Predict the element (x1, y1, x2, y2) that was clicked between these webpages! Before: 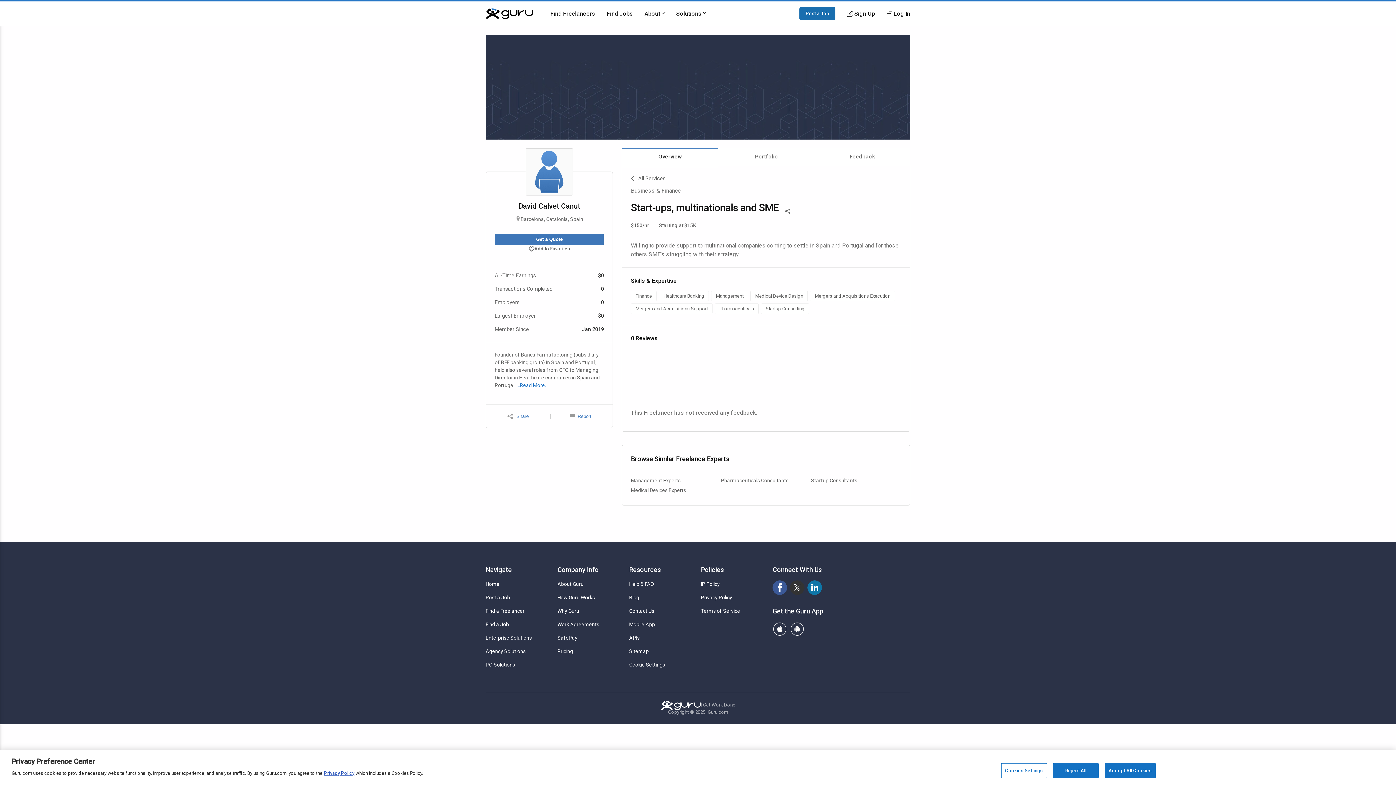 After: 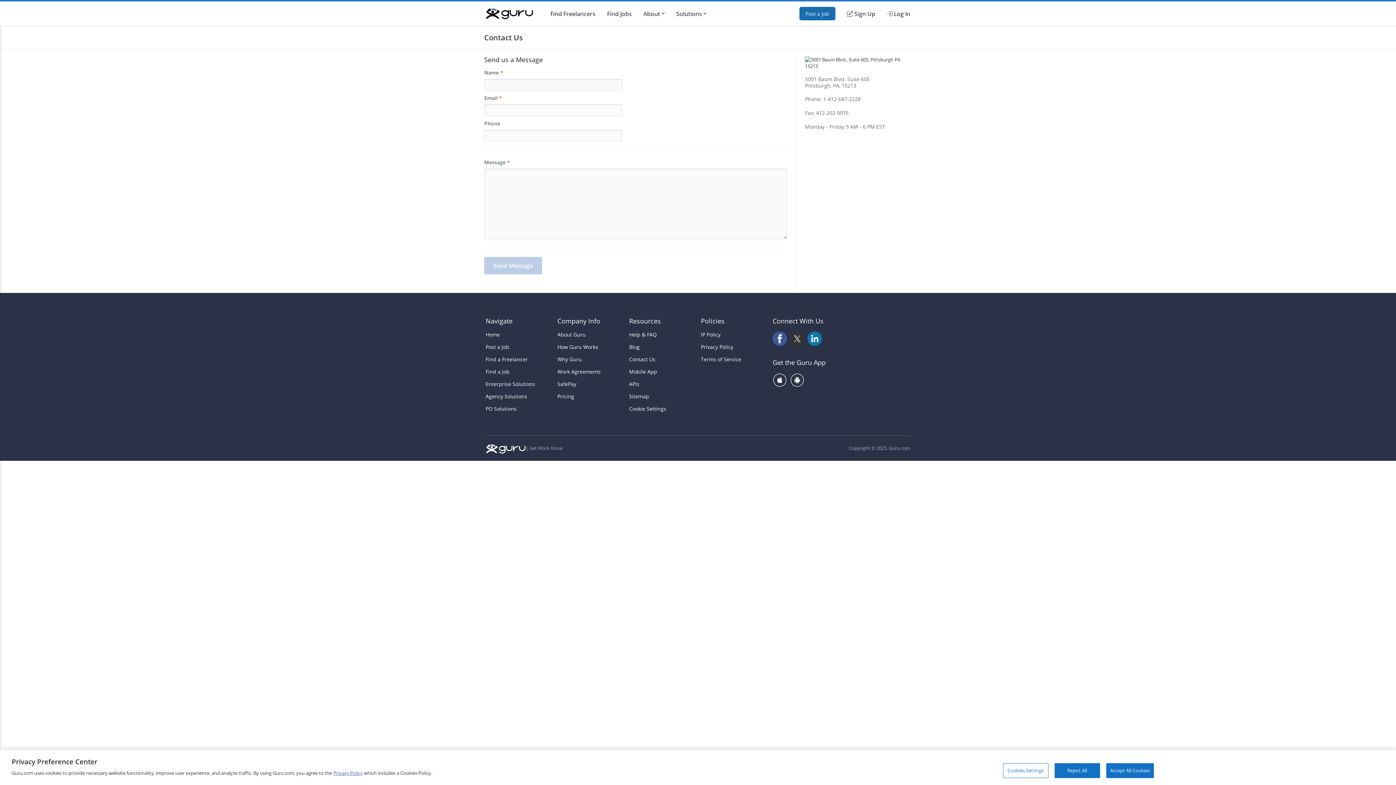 Action: bbox: (629, 607, 695, 615) label: Contact Us